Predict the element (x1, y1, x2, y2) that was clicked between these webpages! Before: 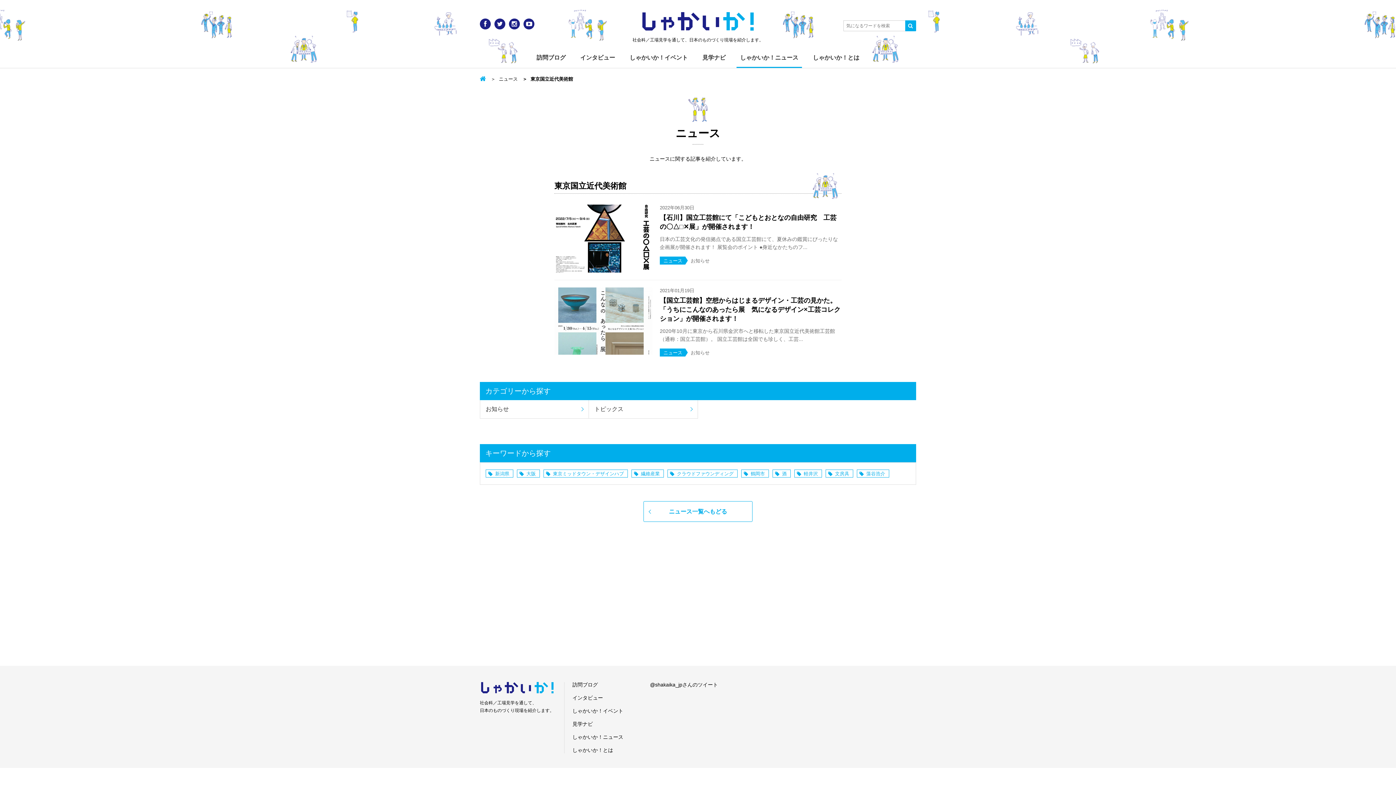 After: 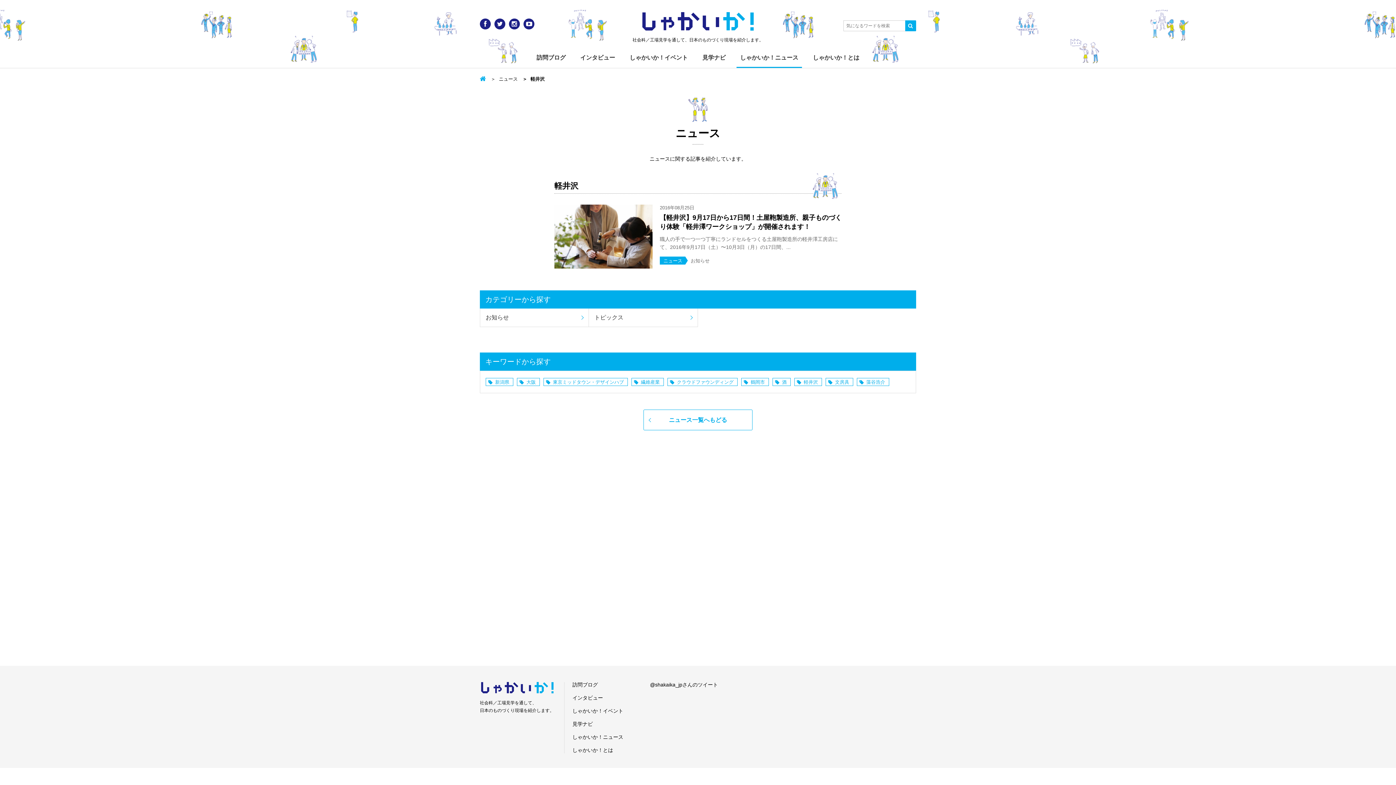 Action: bbox: (794, 470, 821, 477) label: 軽井沢 (1個の項目)